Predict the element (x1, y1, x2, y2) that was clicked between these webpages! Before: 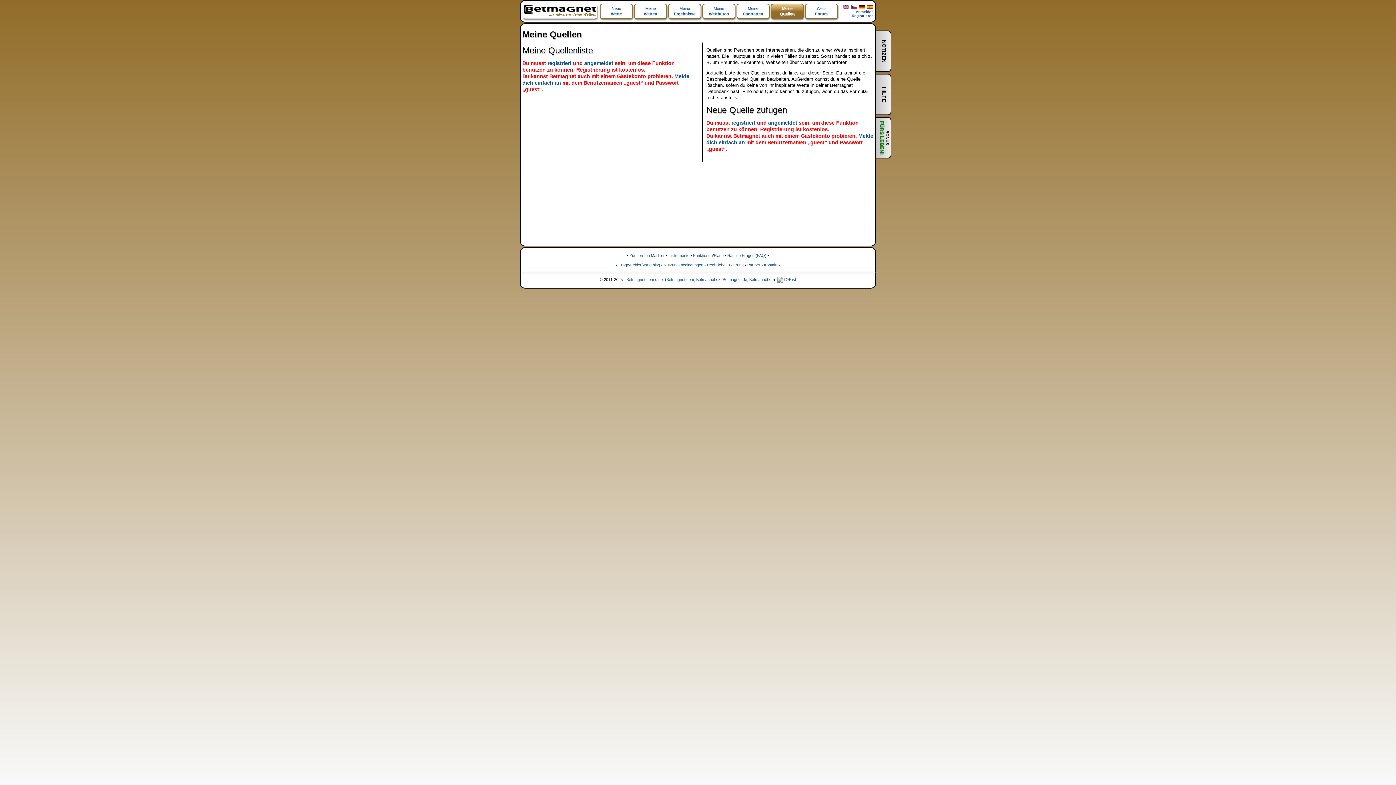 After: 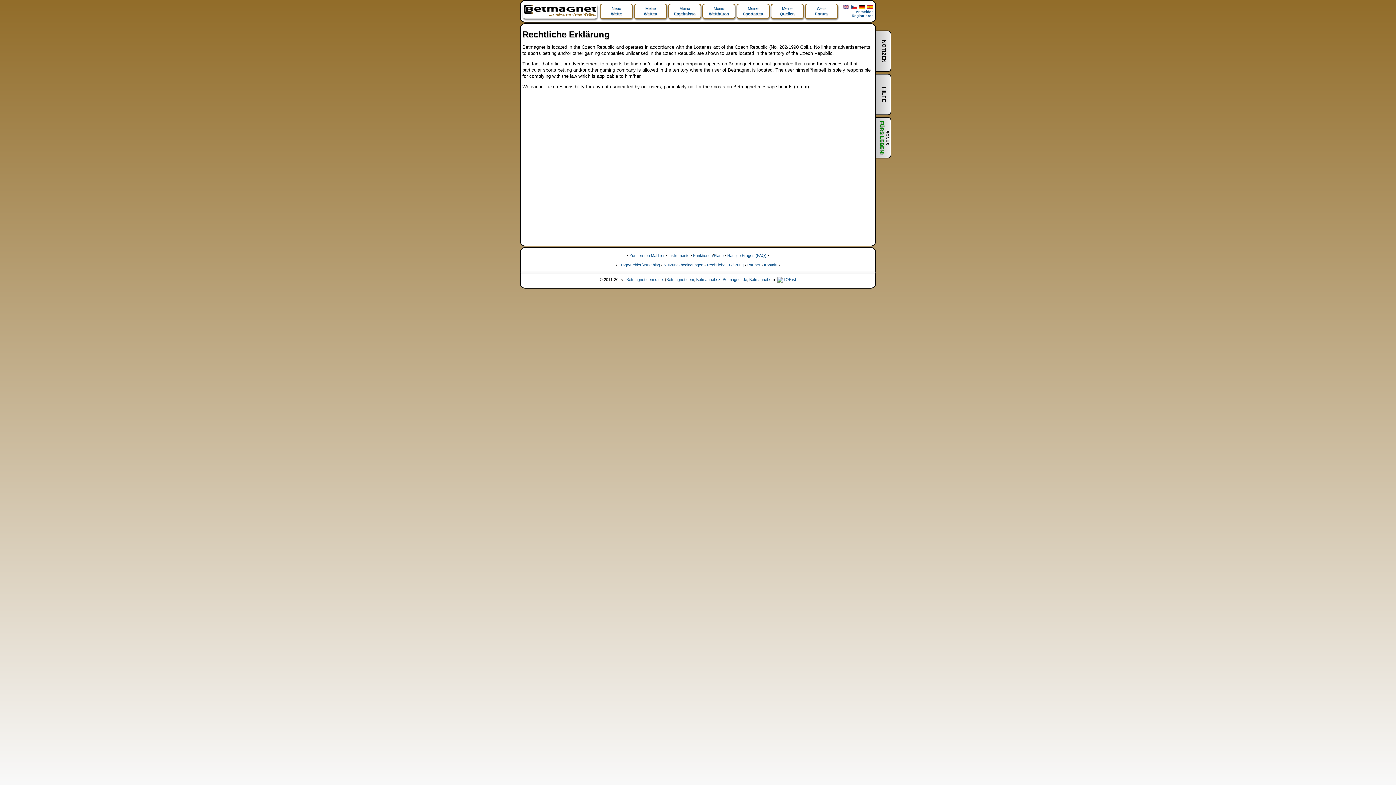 Action: bbox: (707, 262, 743, 267) label: Rechtliche Erklärung